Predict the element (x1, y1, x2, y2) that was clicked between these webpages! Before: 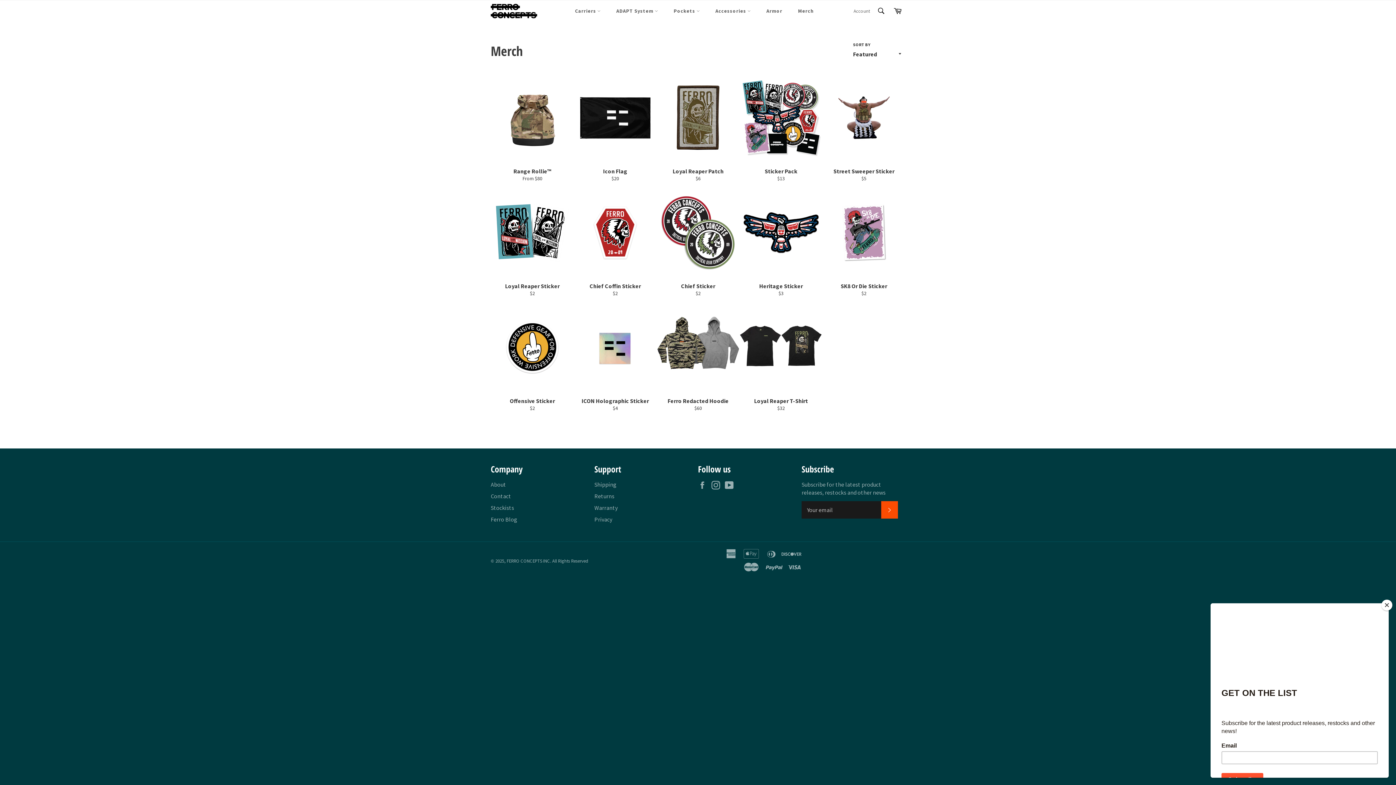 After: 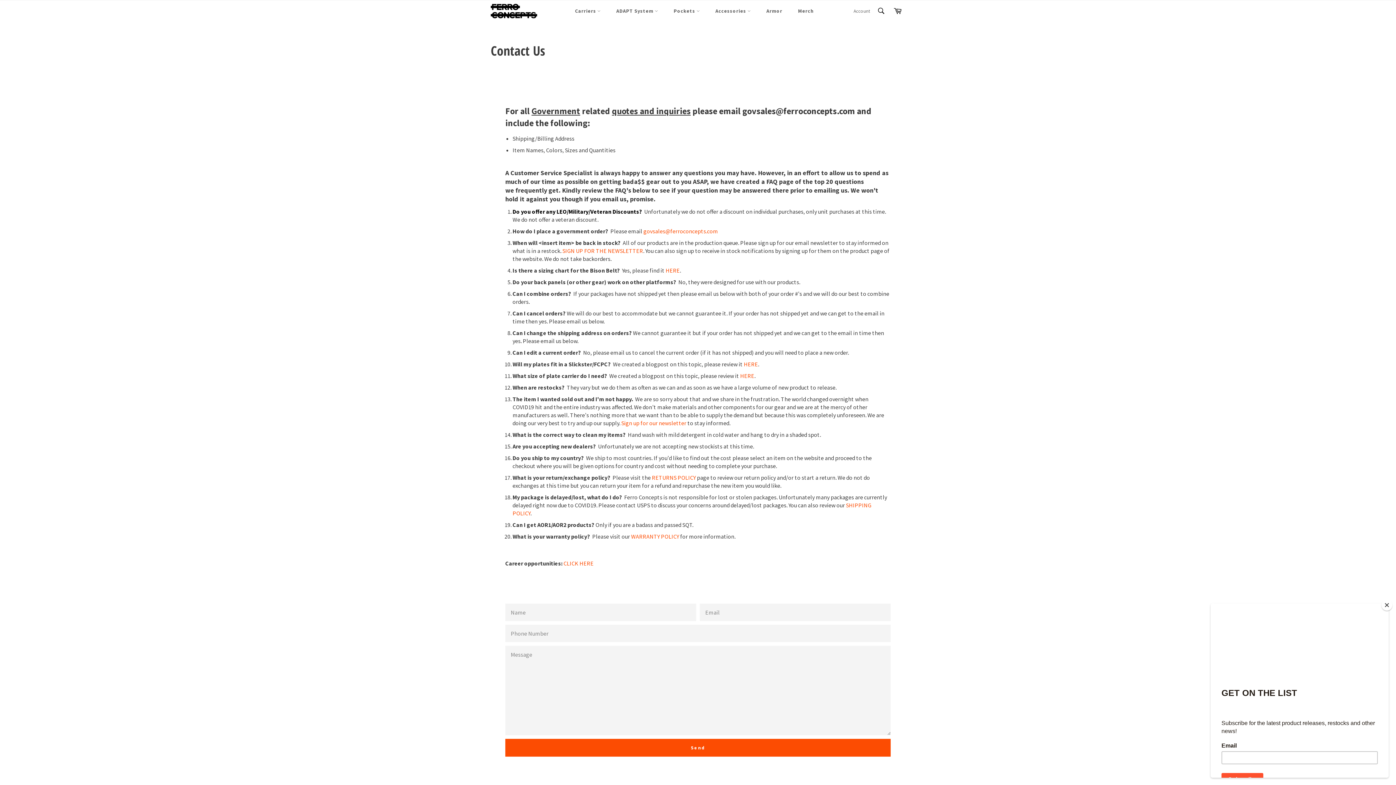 Action: bbox: (490, 492, 511, 500) label: Contact